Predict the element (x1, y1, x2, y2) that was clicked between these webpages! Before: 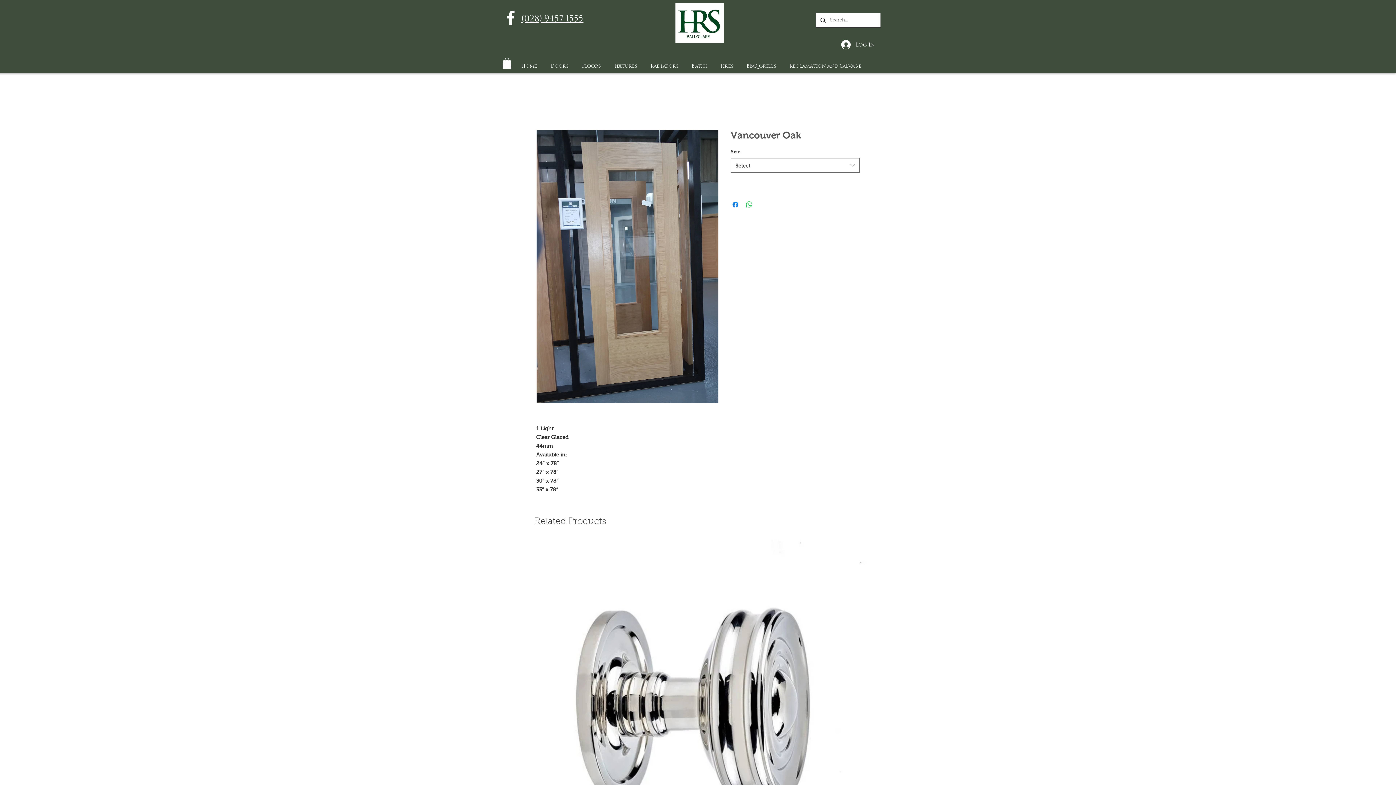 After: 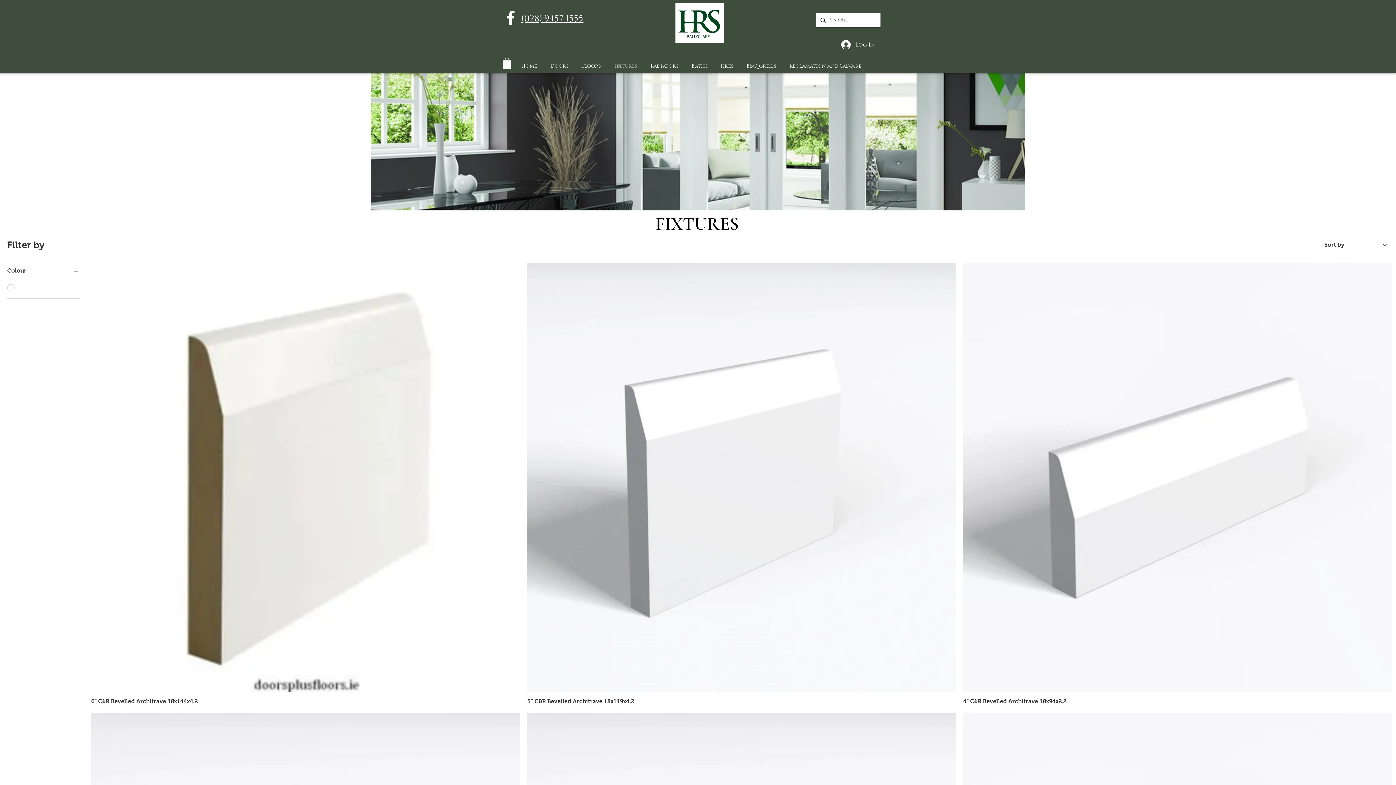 Action: label: Fixtures bbox: (608, 60, 644, 71)